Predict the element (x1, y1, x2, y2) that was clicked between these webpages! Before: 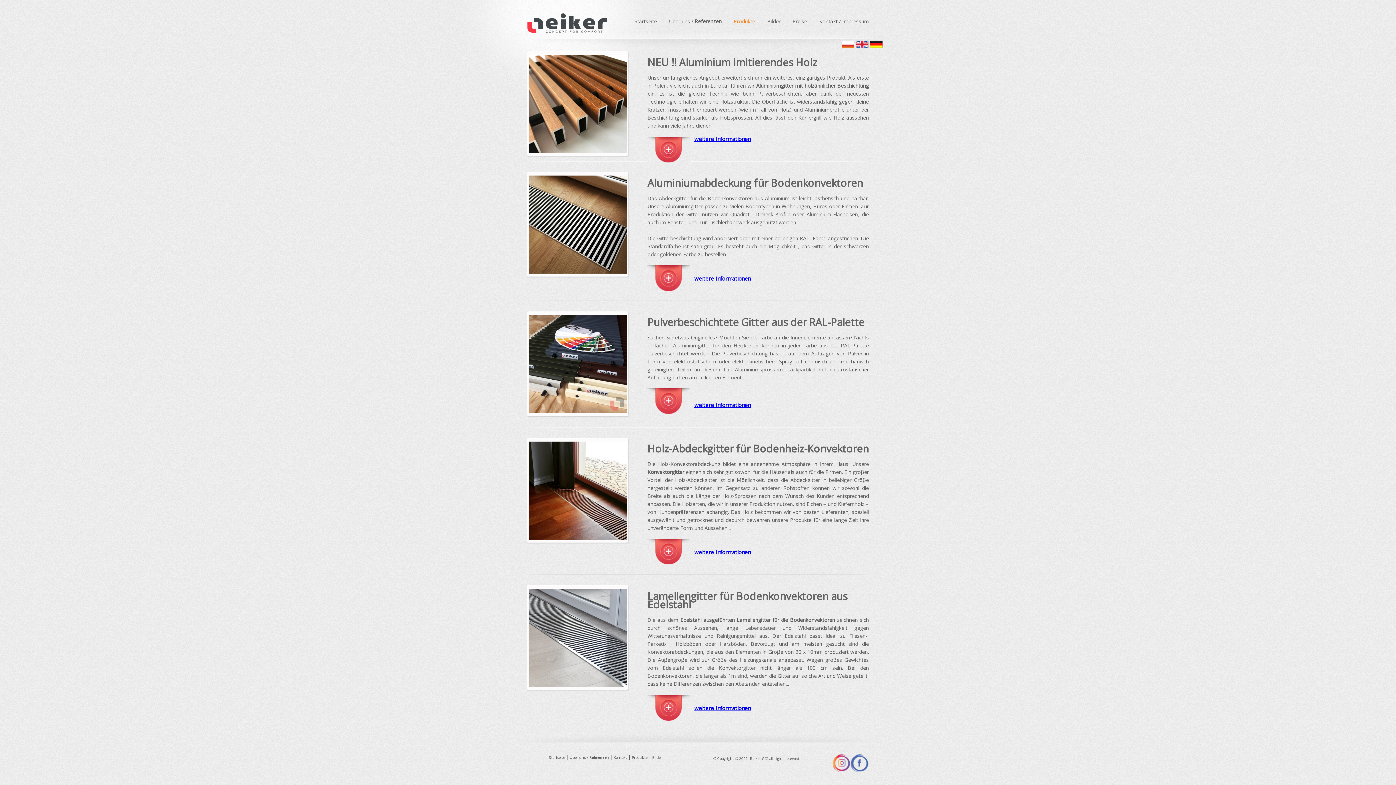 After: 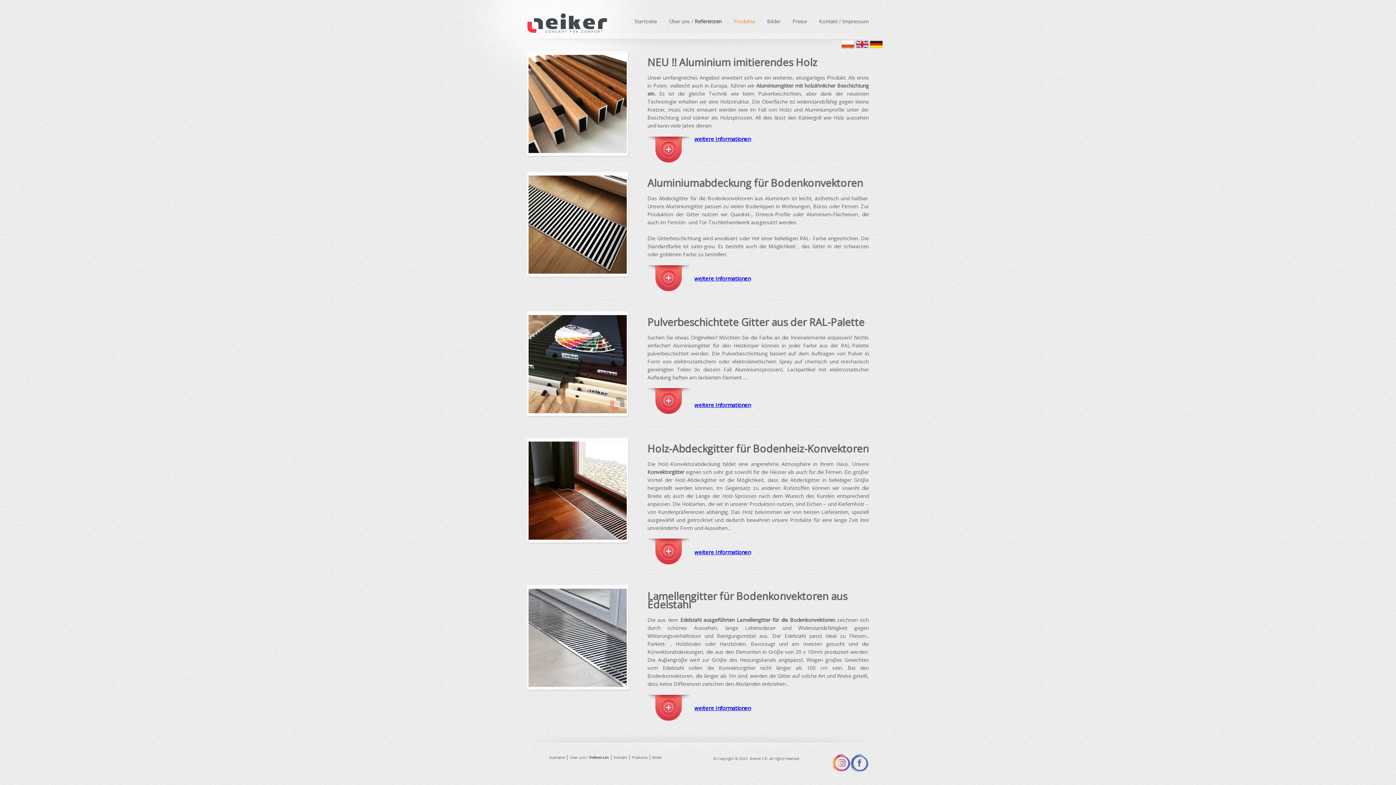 Action: bbox: (629, 755, 649, 760) label: Produkte